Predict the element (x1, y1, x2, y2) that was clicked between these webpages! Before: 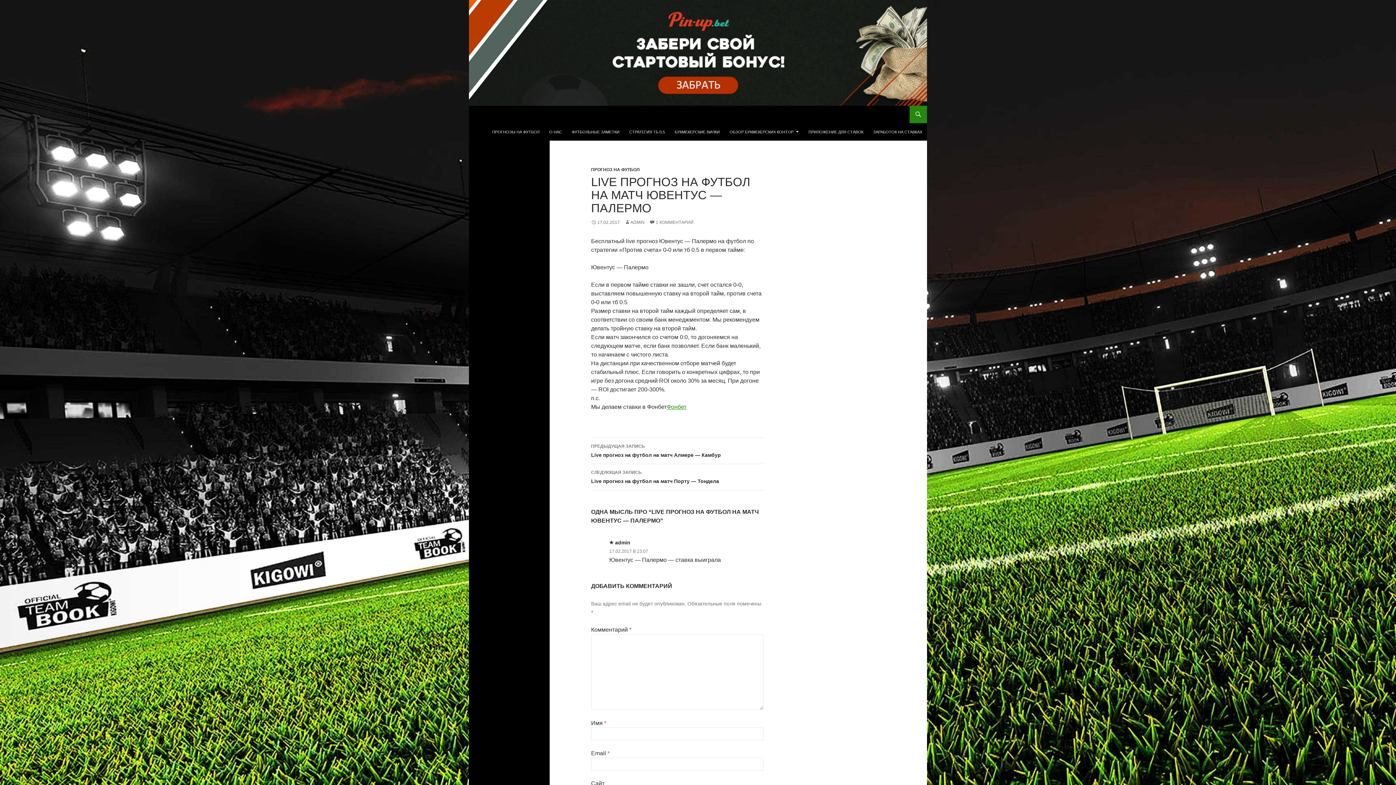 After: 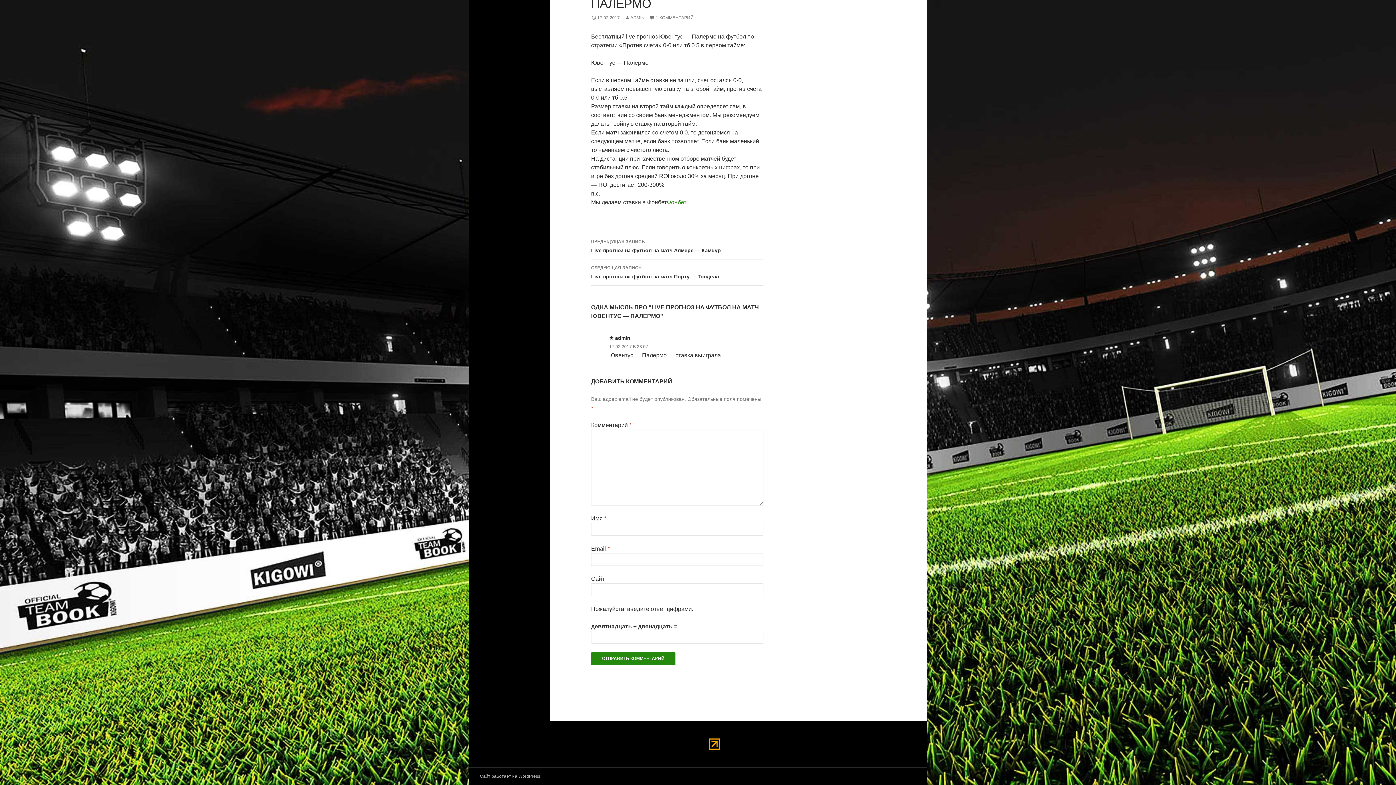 Action: label: 1 КОММЕНТАРИЙ bbox: (649, 220, 693, 225)